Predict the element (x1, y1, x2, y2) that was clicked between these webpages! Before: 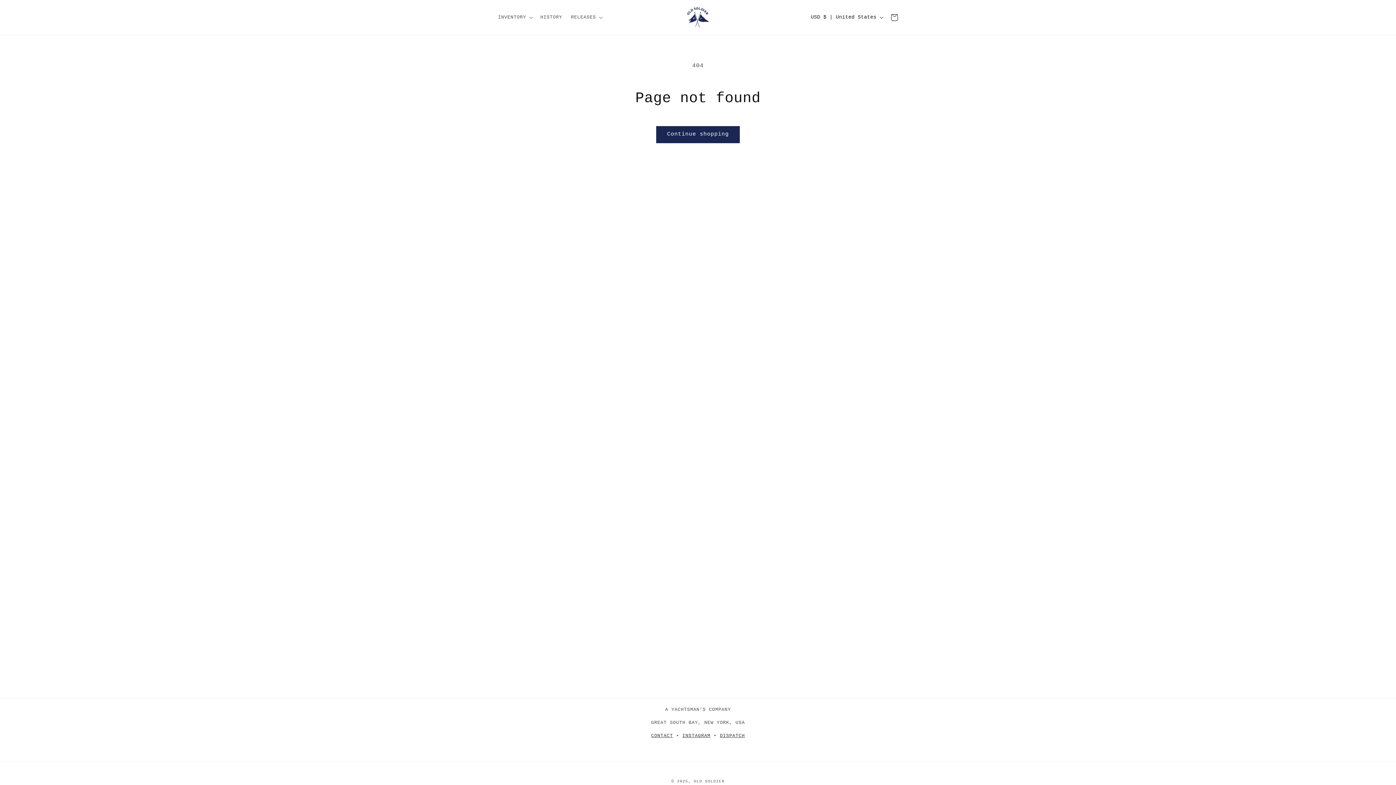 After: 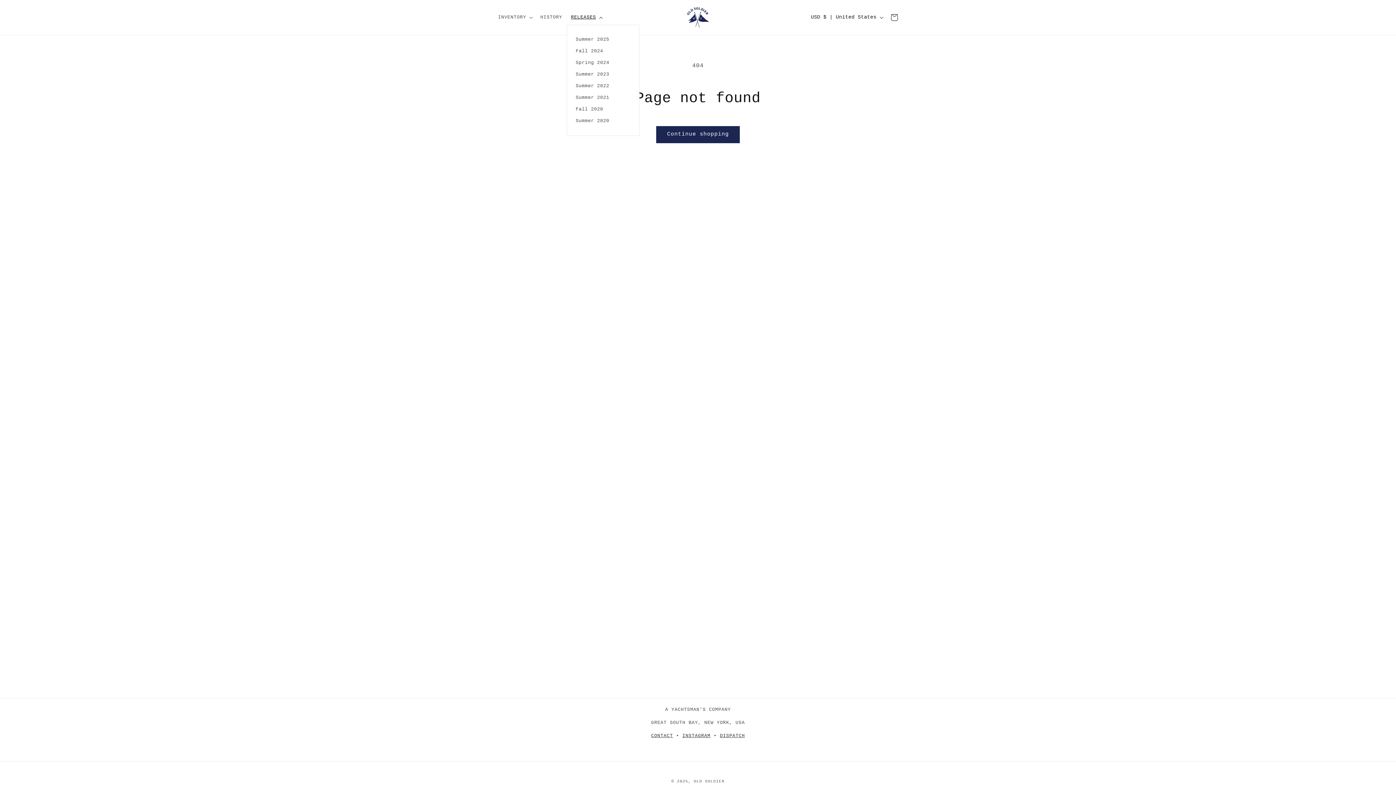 Action: label: RELEASES bbox: (566, 10, 605, 24)